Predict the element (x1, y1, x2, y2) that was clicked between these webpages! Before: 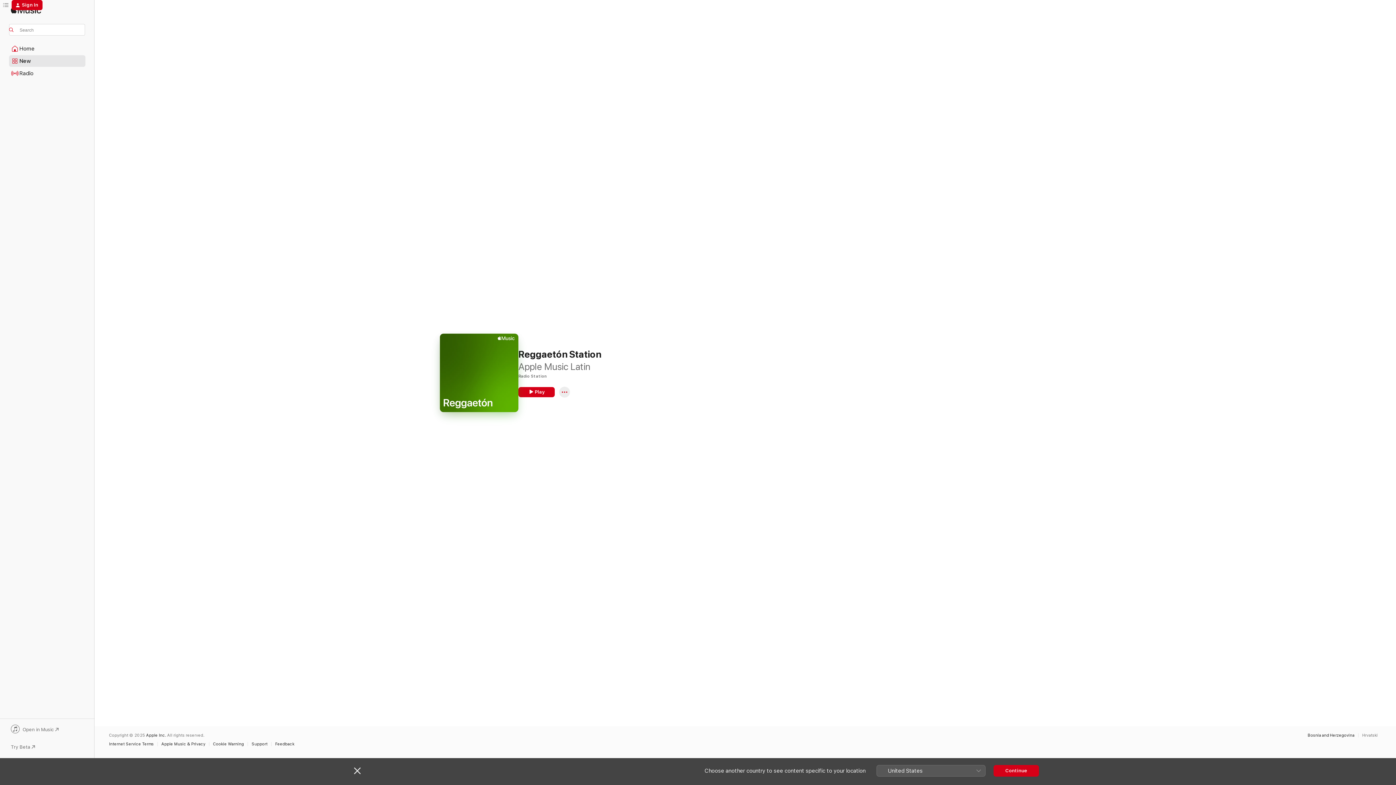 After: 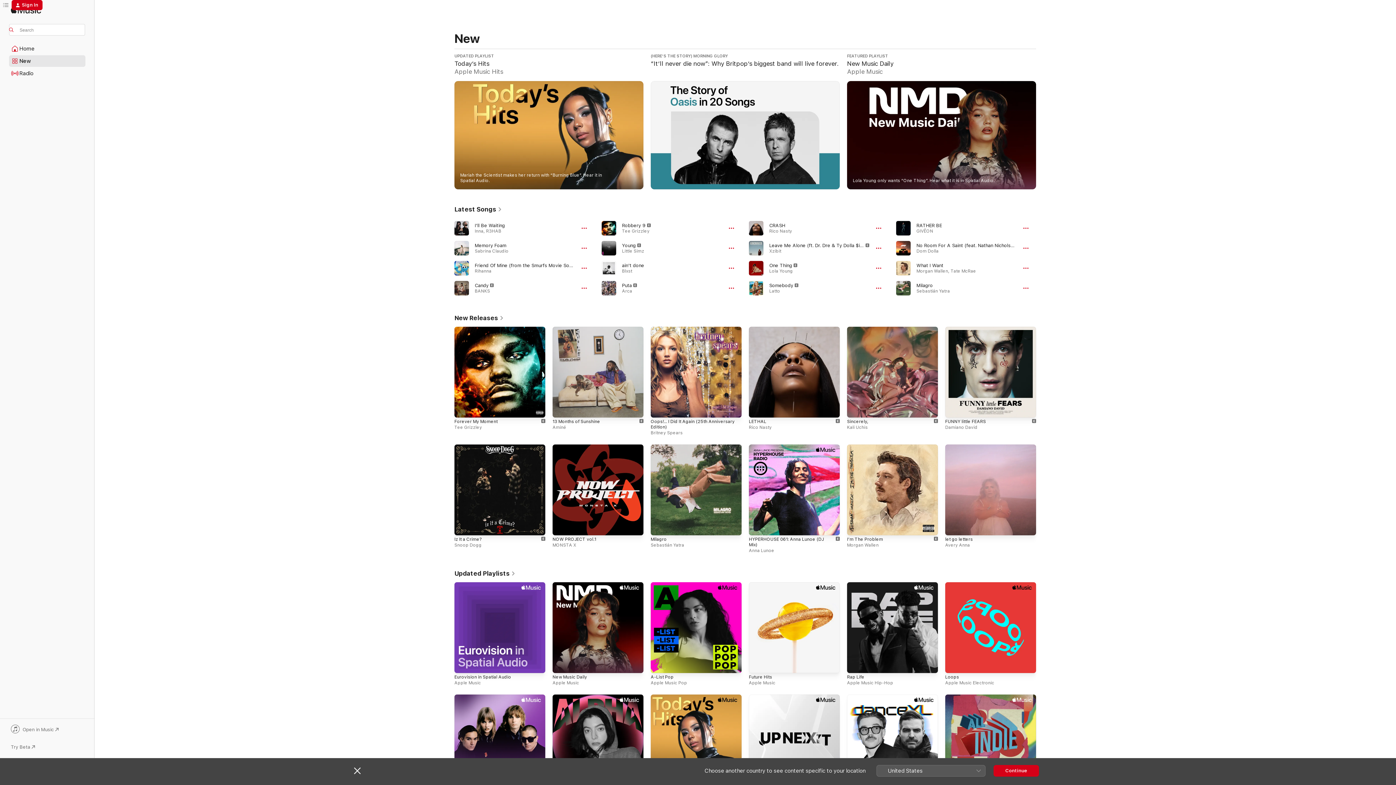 Action: label: New bbox: (9, 55, 85, 66)